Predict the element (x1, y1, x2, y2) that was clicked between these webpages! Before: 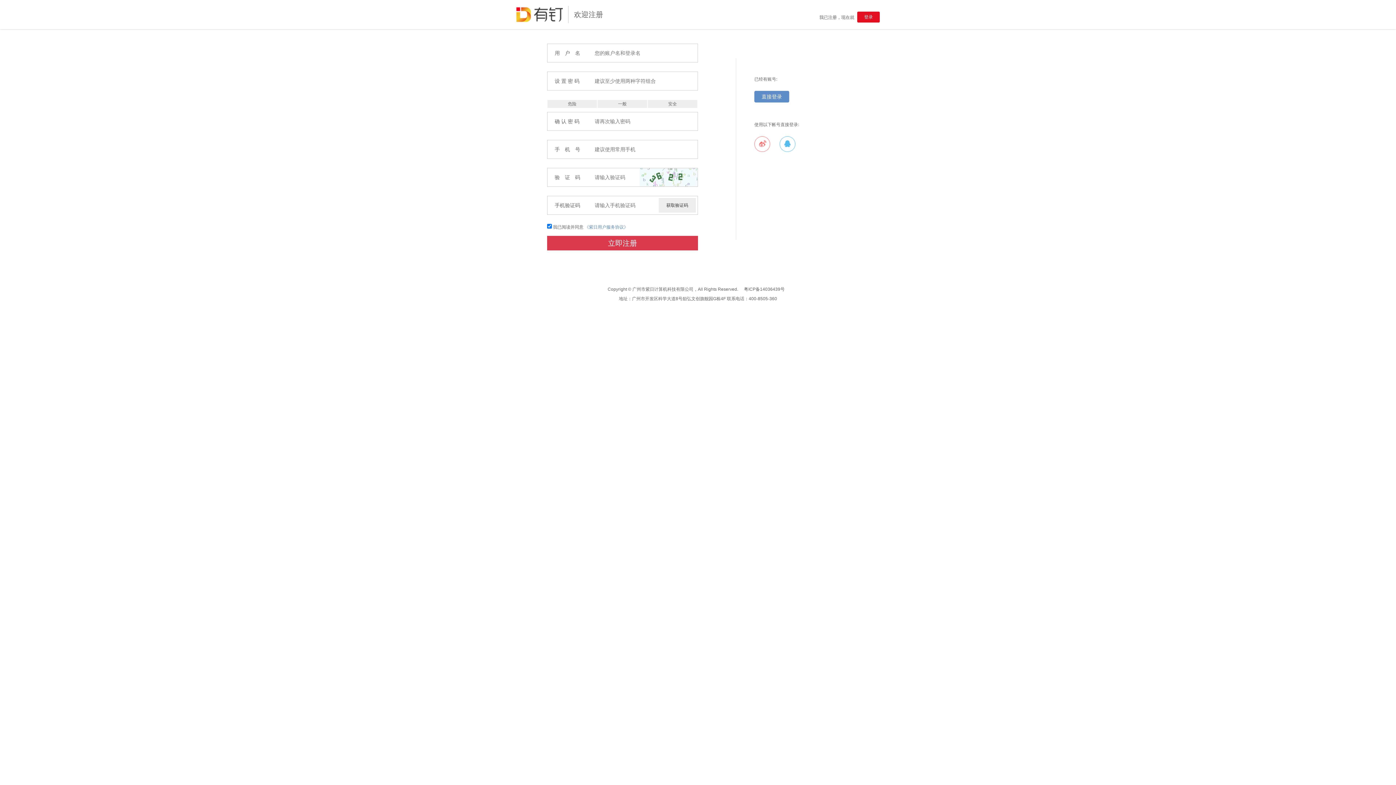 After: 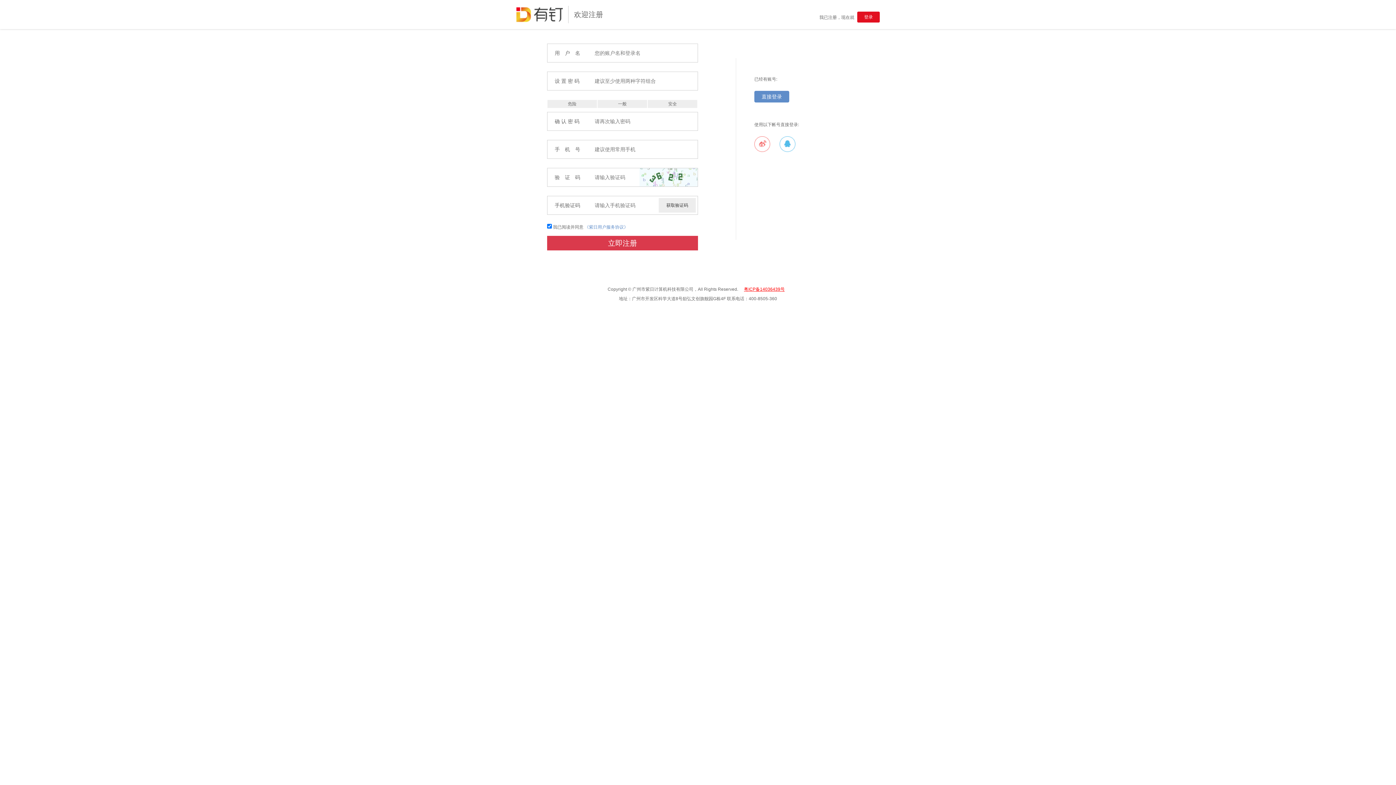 Action: label: 粤ICP备14036439号 bbox: (744, 286, 784, 292)